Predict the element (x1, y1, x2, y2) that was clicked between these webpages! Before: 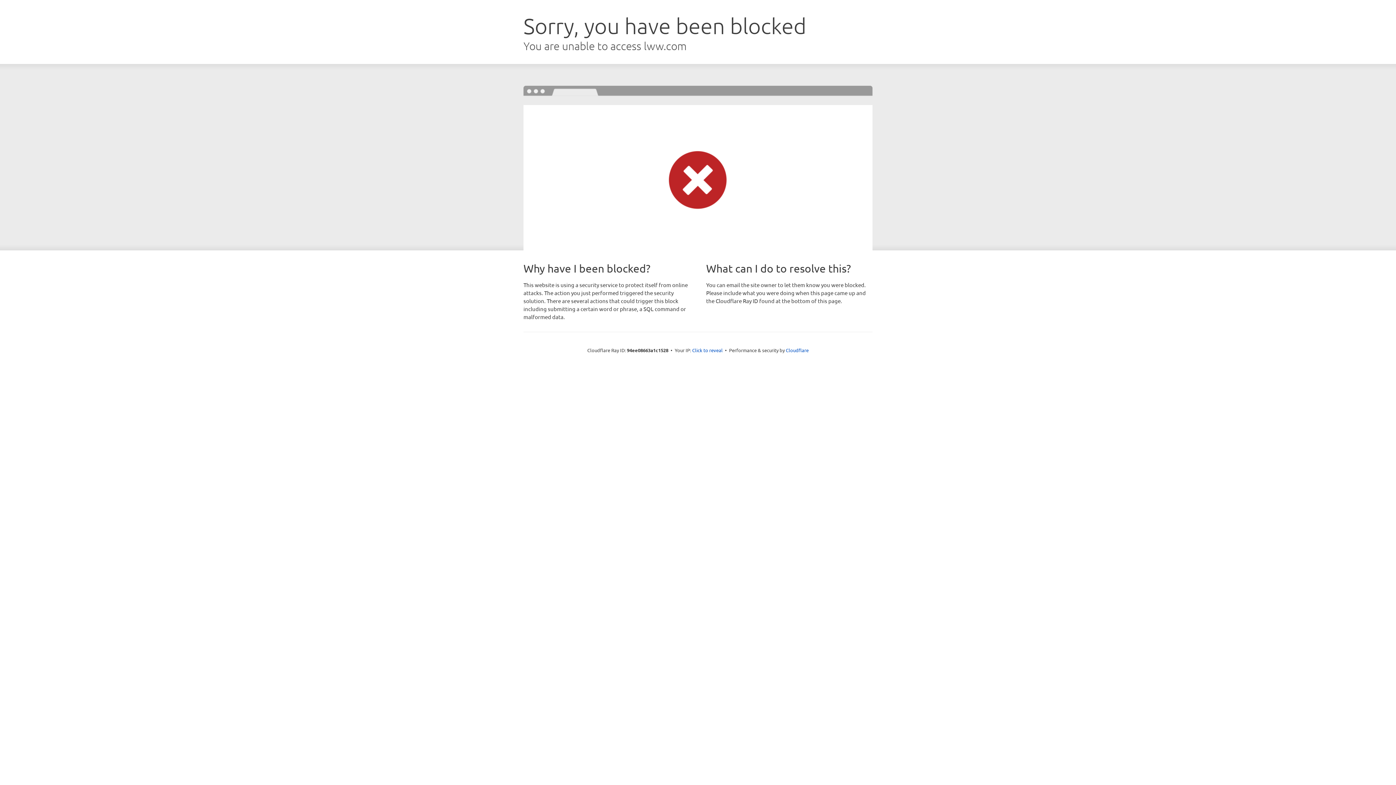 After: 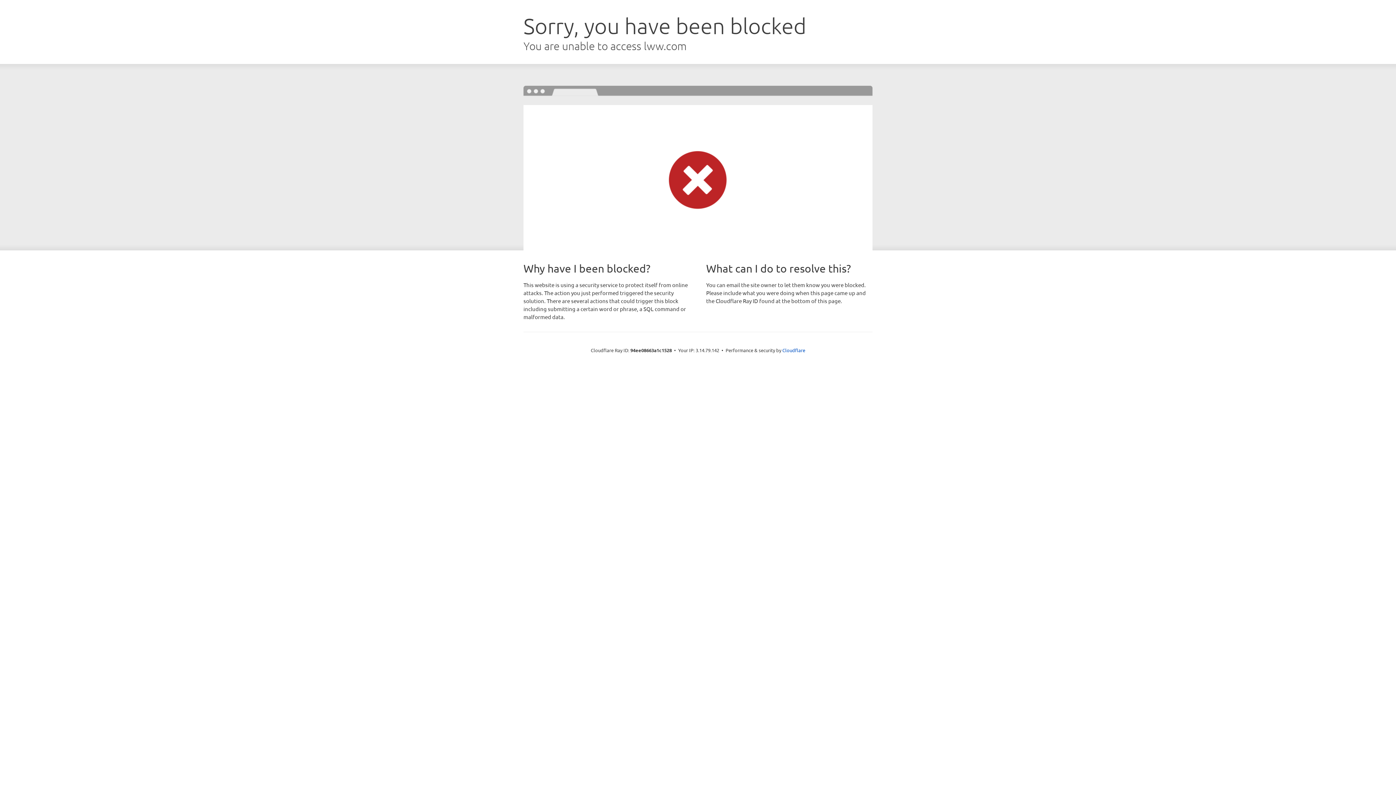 Action: label: Click to reveal bbox: (692, 346, 722, 353)